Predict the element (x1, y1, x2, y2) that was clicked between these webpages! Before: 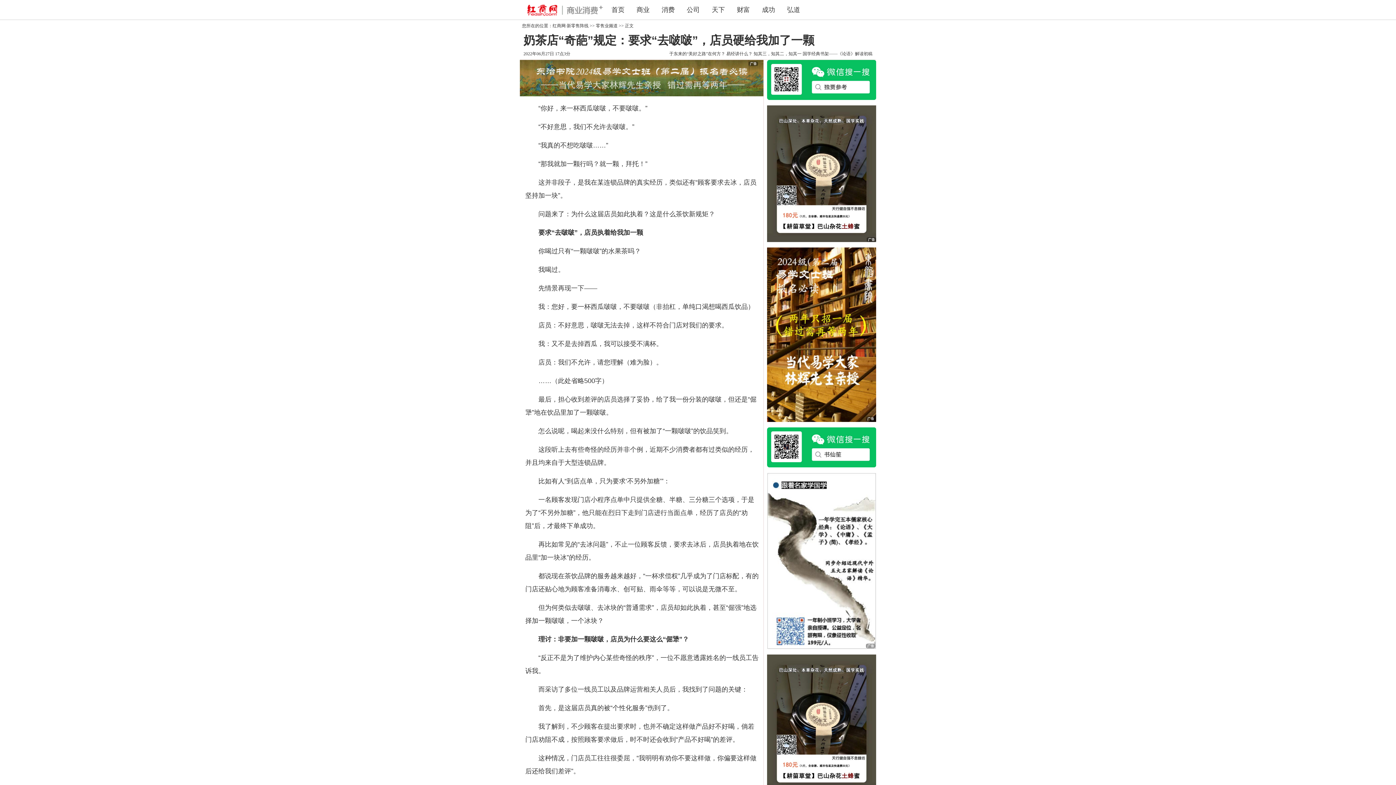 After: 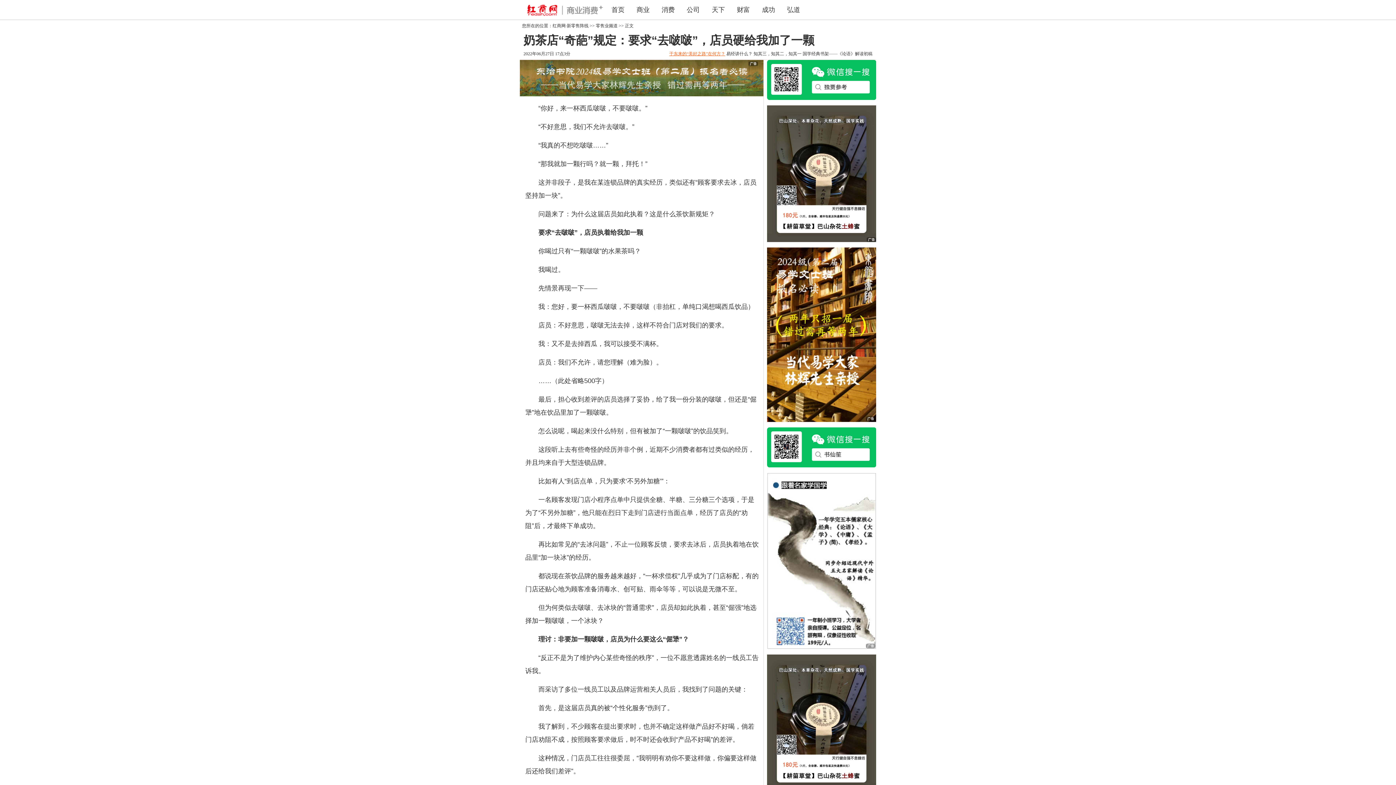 Action: label: 于东来的“美好之路”在何方？ bbox: (669, 51, 725, 56)